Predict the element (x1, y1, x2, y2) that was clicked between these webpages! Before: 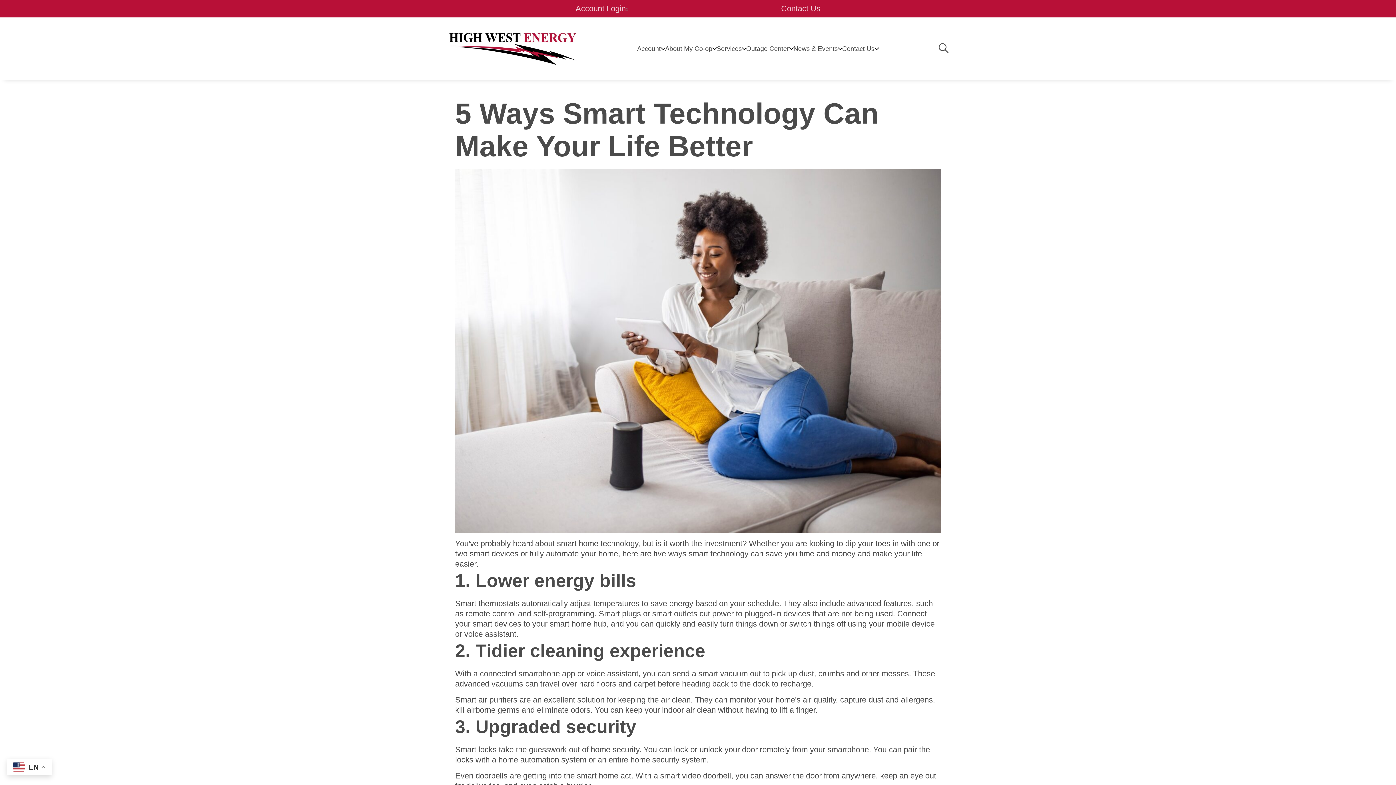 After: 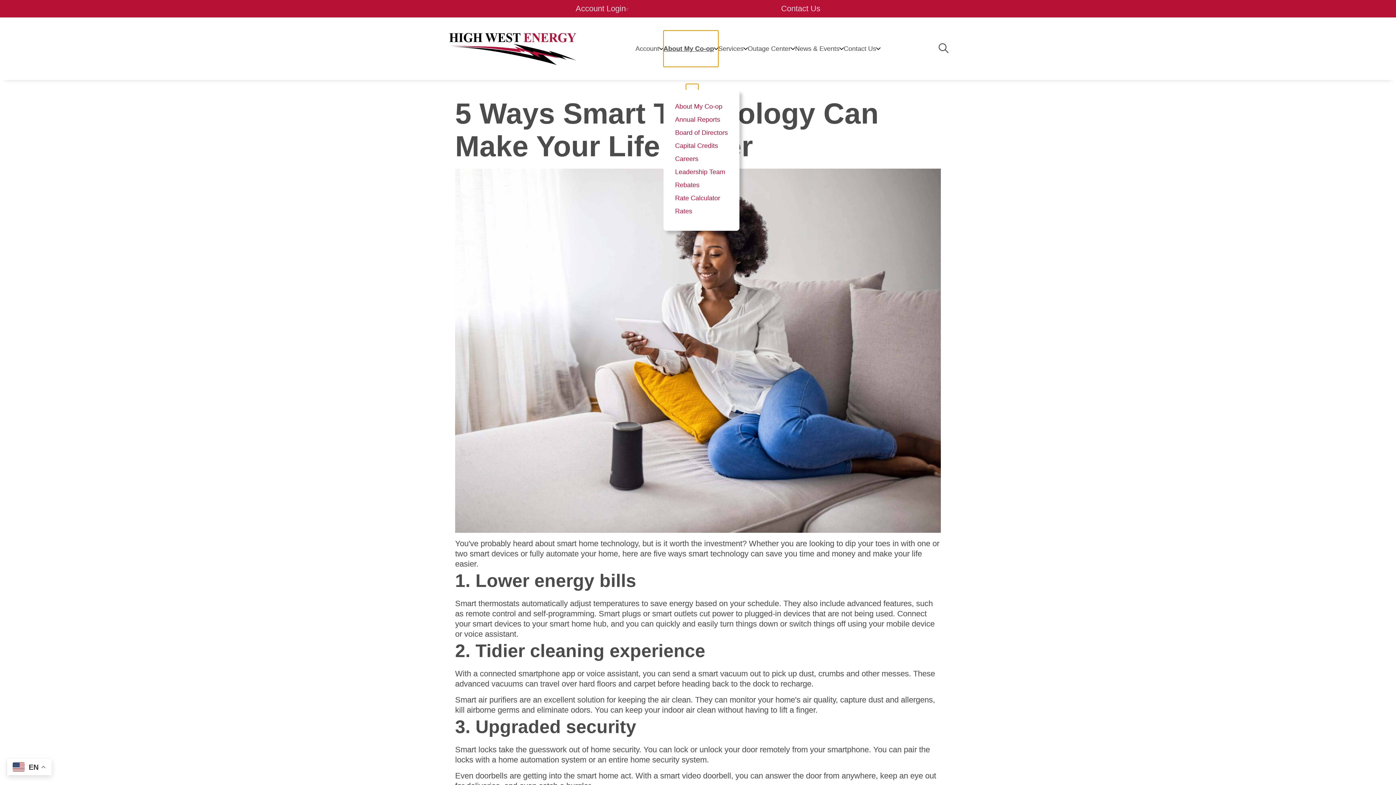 Action: bbox: (665, 30, 716, 66) label: About My Co-op